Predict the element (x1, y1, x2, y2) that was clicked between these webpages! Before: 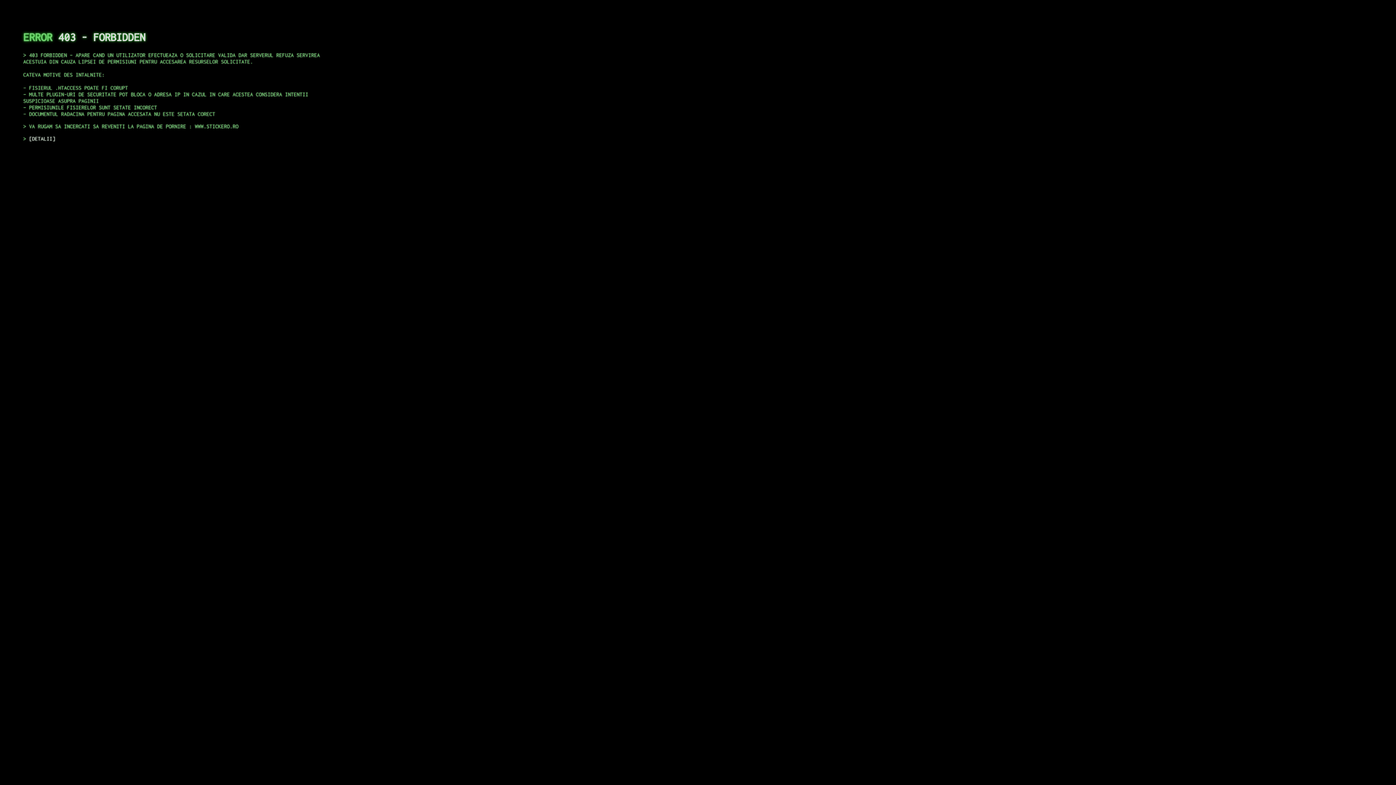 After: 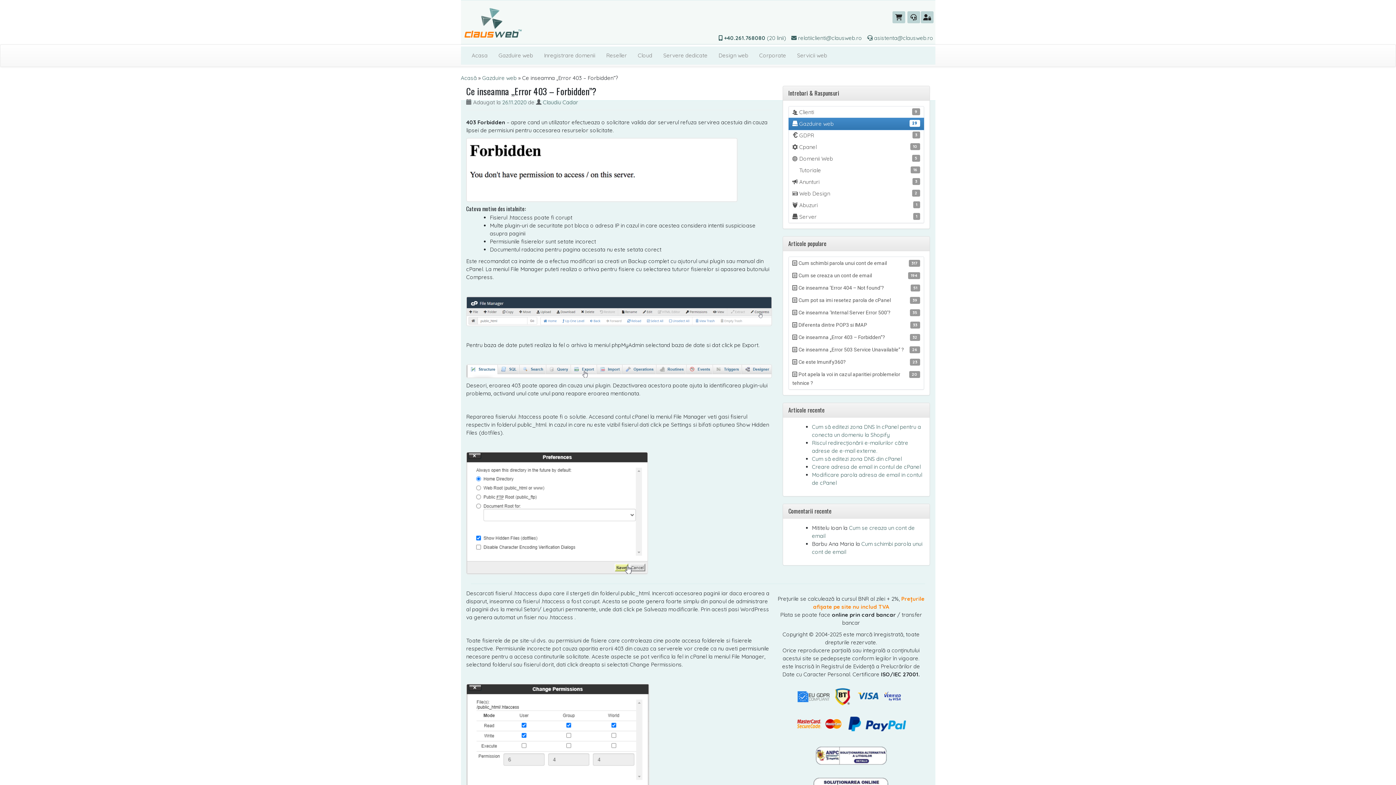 Action: bbox: (29, 135, 55, 141) label: DETALII